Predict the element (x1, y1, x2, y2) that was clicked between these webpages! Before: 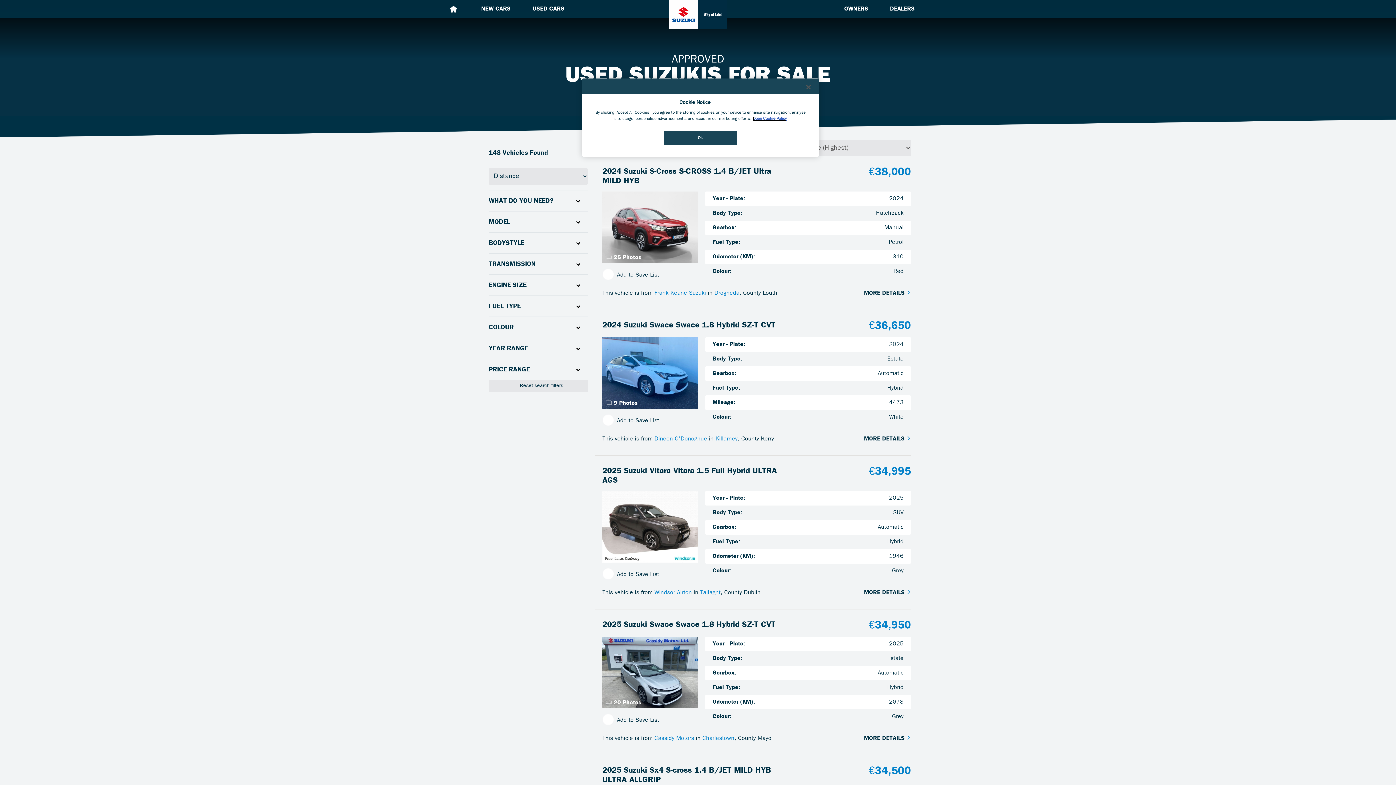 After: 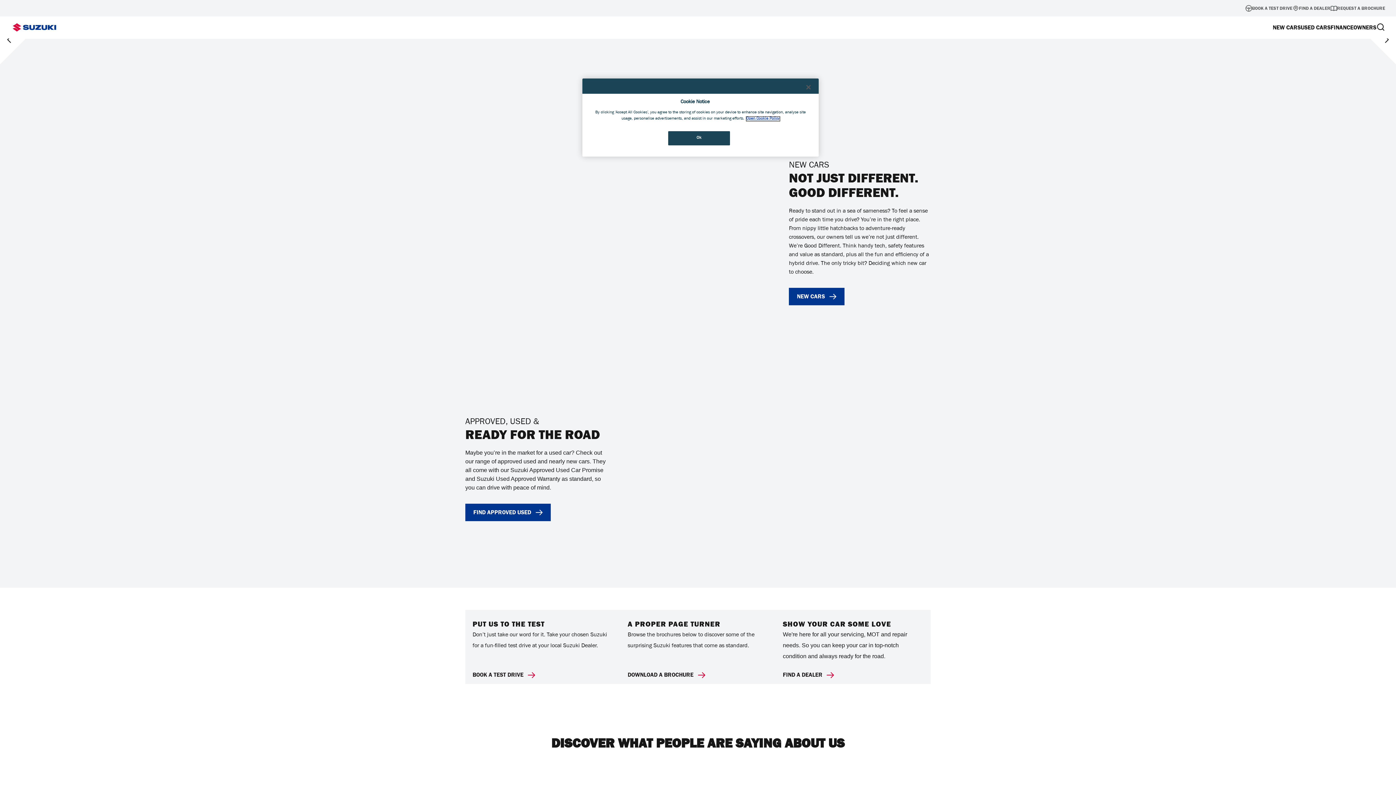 Action: bbox: (449, 0, 459, 25) label: HOME